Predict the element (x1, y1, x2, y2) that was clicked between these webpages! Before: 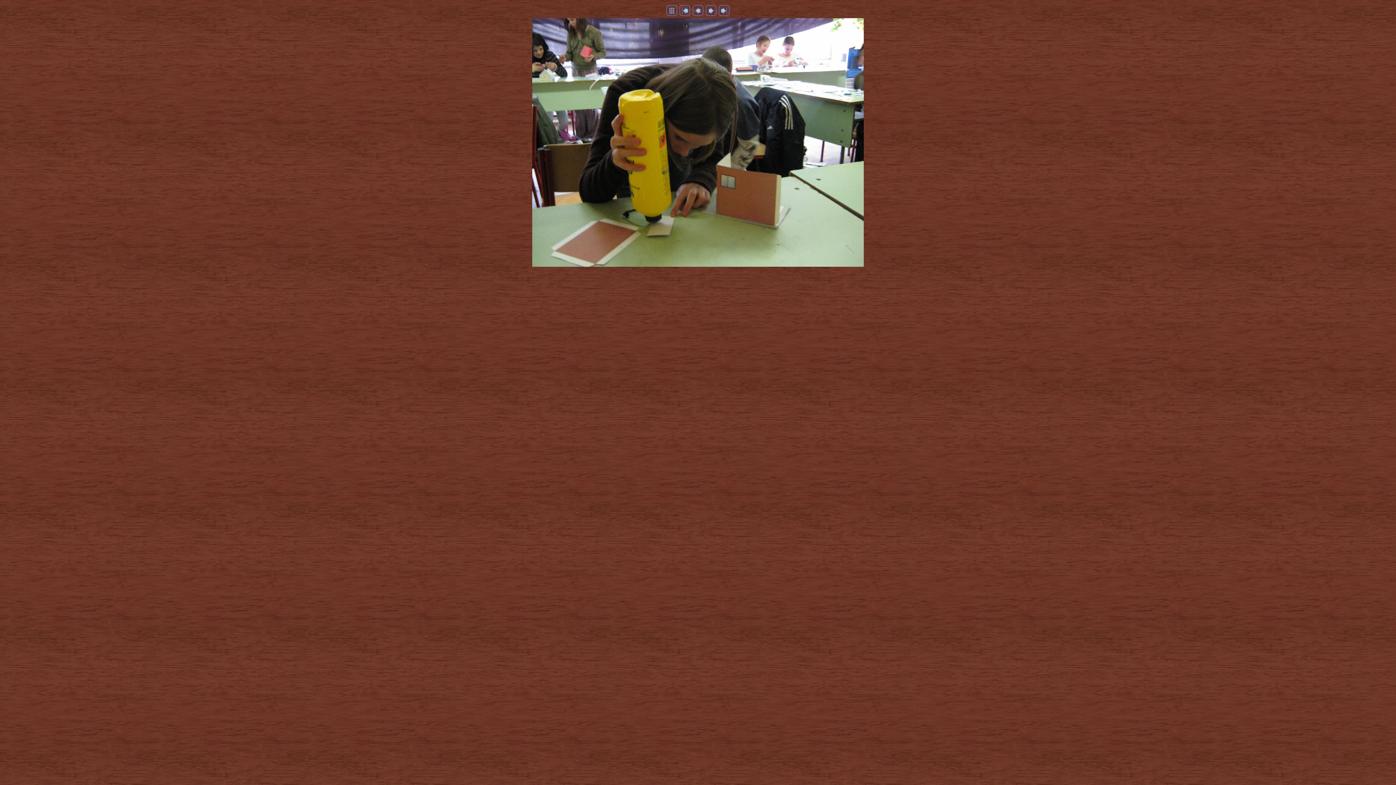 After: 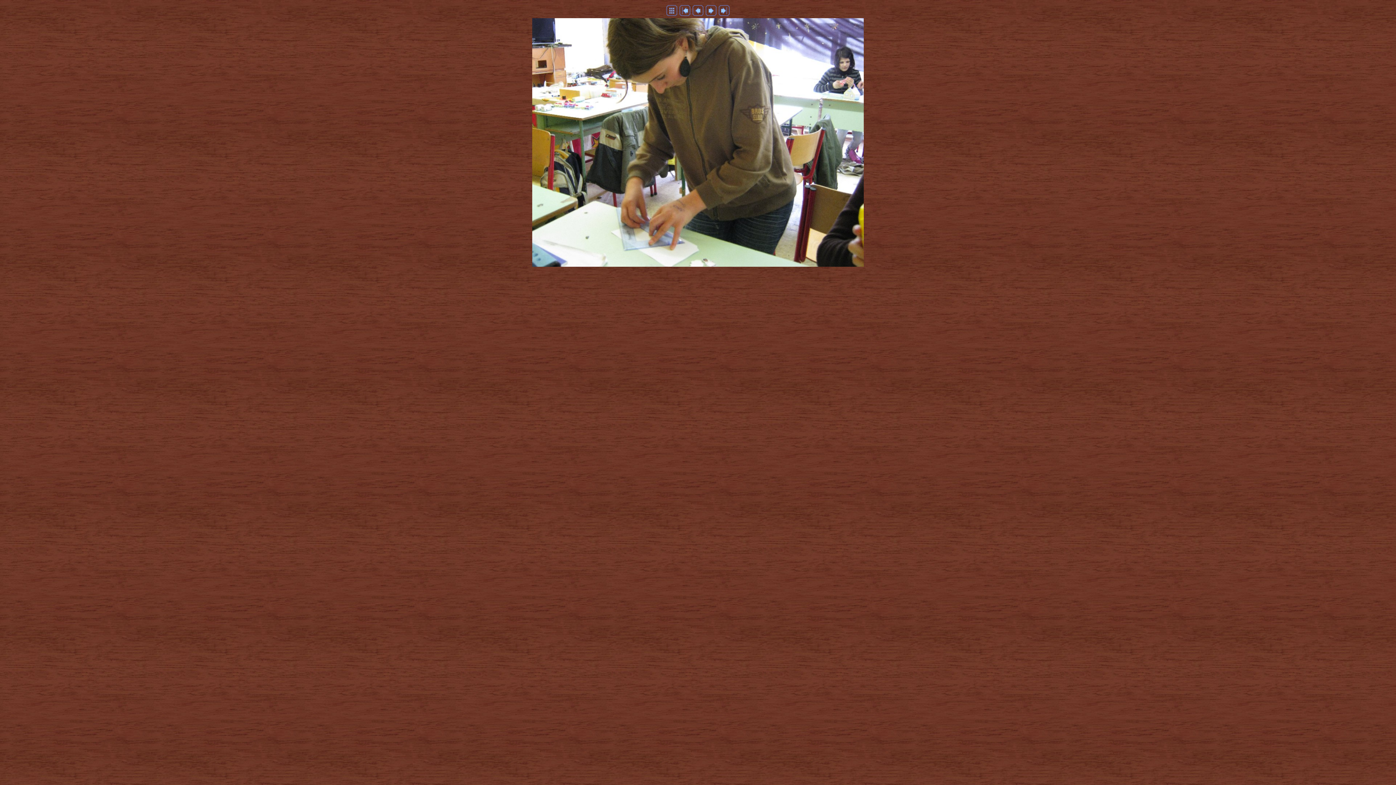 Action: bbox: (705, 10, 716, 17)